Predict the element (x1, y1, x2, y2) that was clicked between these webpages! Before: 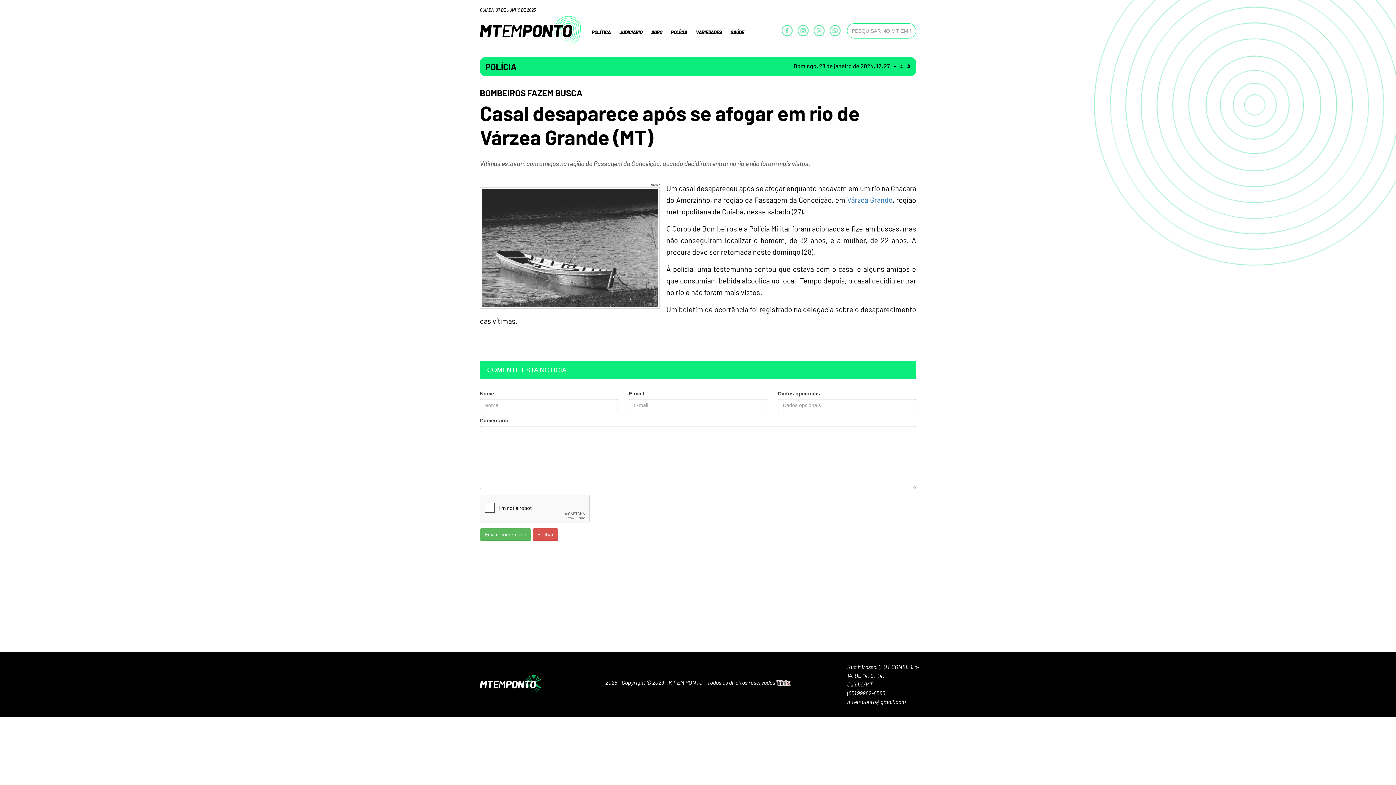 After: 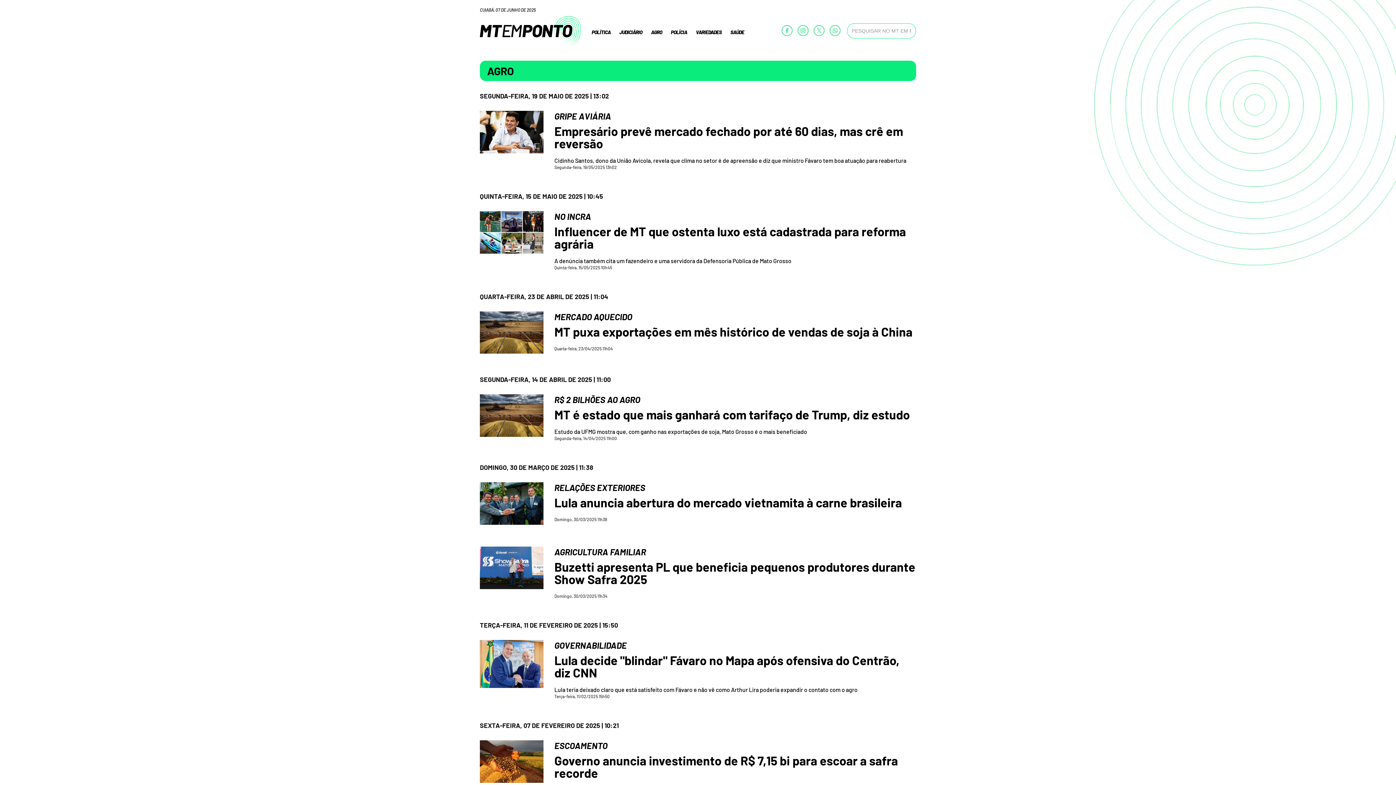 Action: label: AGRO bbox: (651, 29, 662, 35)